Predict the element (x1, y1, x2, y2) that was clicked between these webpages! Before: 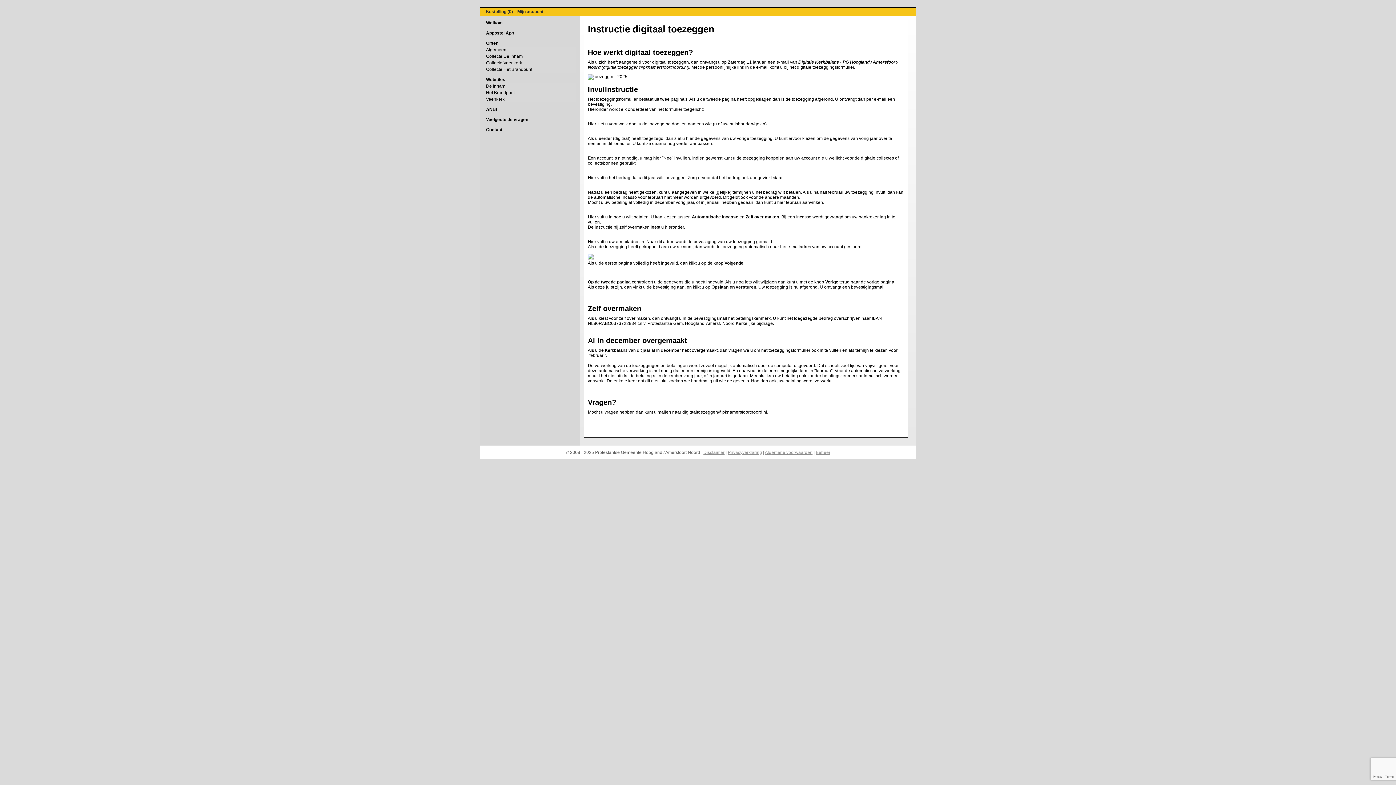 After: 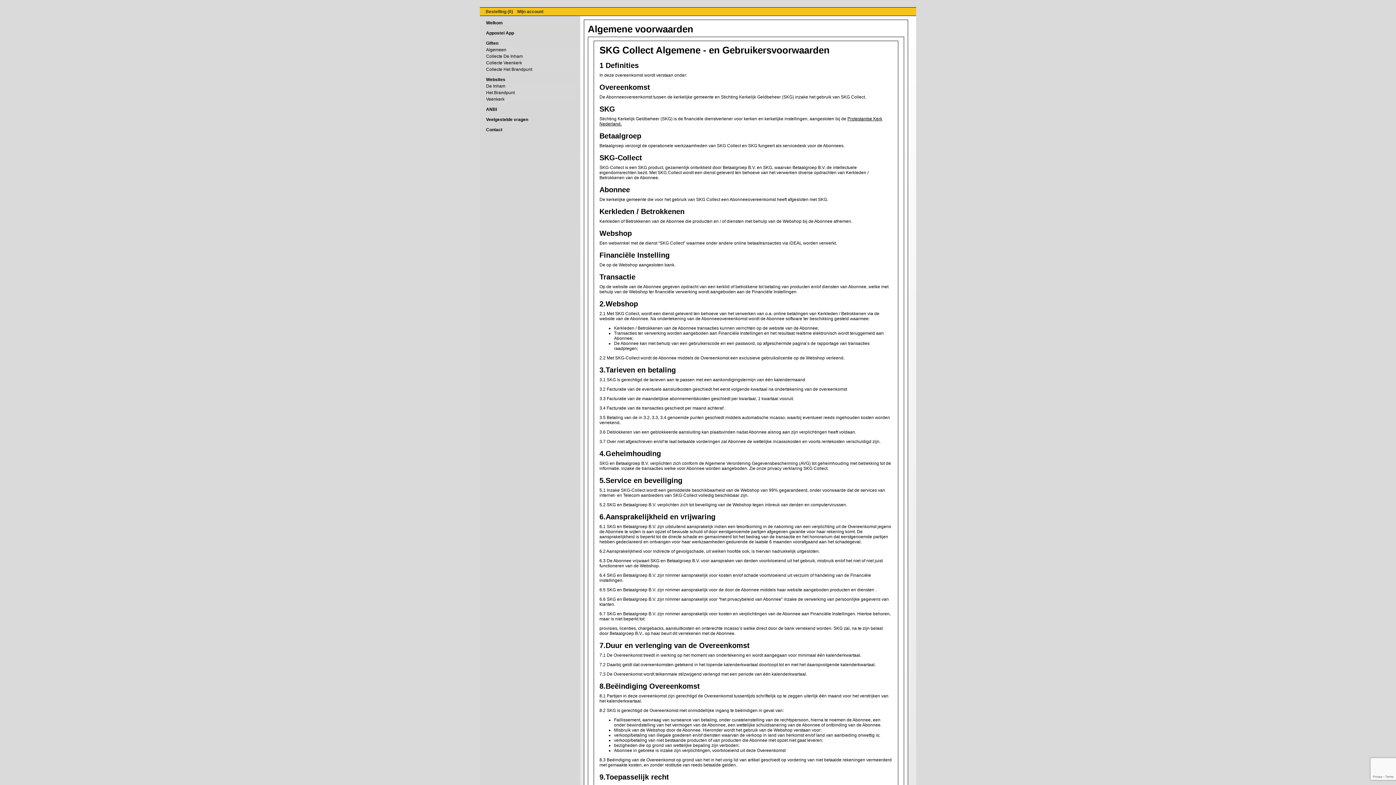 Action: label: Algemene voorwaarden bbox: (765, 450, 812, 455)